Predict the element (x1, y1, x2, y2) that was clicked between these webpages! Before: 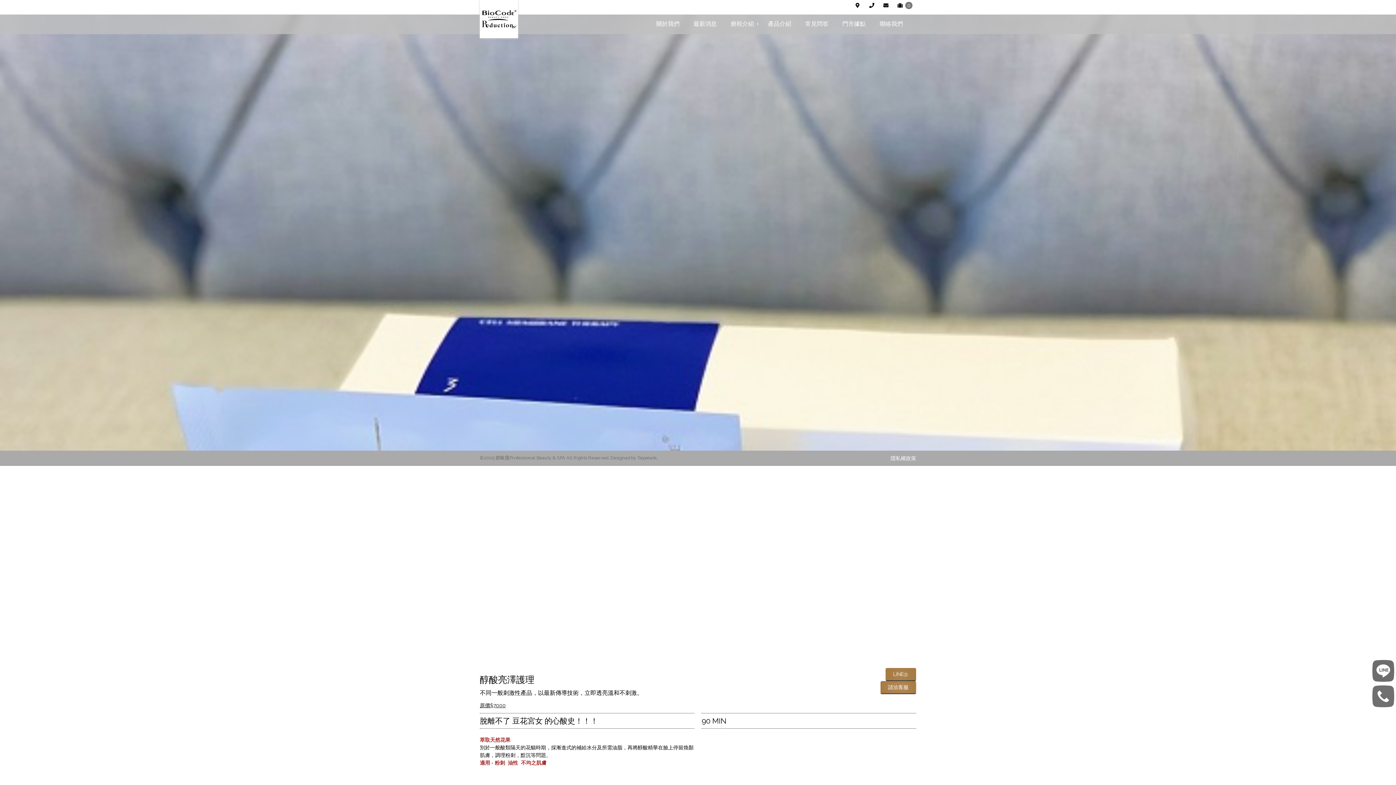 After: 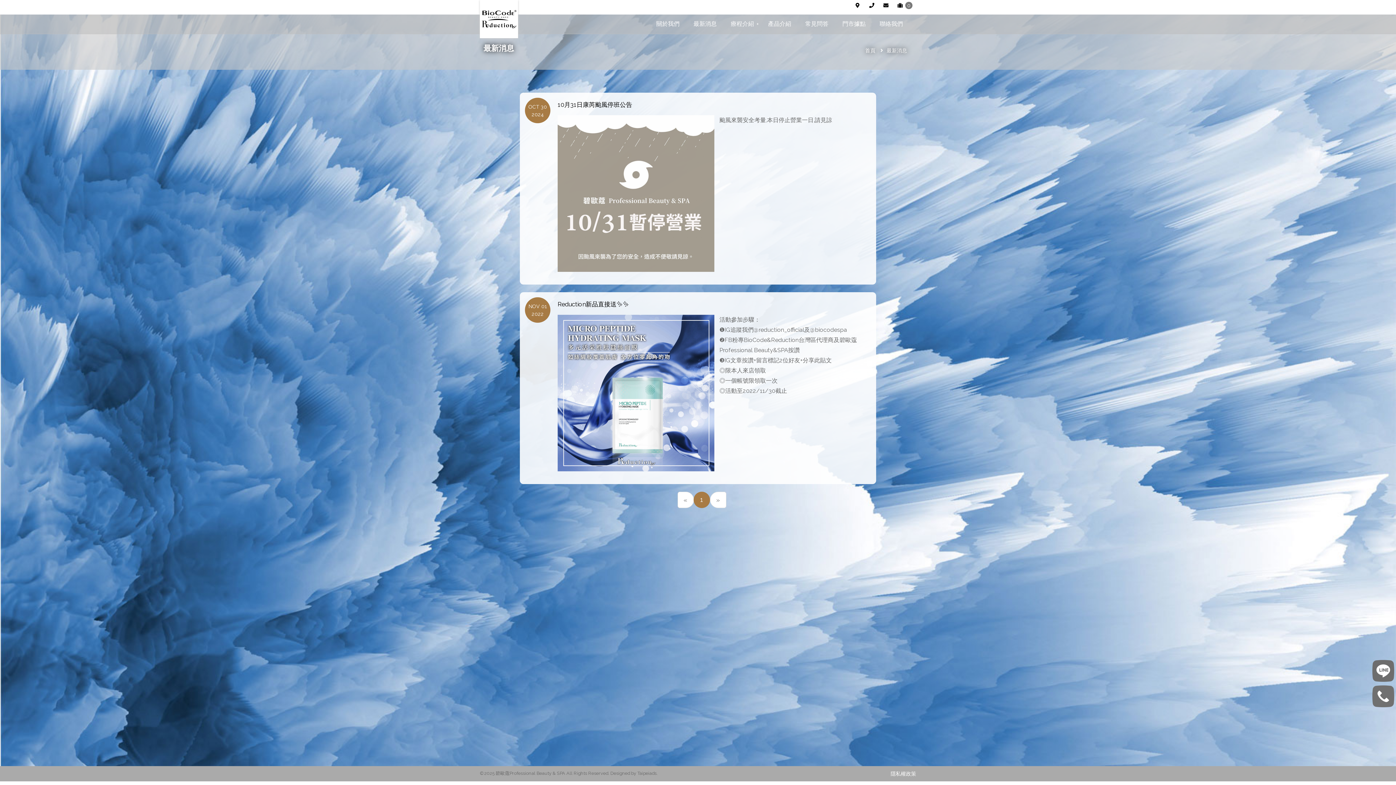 Action: label: 最新消息 bbox: (687, 14, 725, 34)